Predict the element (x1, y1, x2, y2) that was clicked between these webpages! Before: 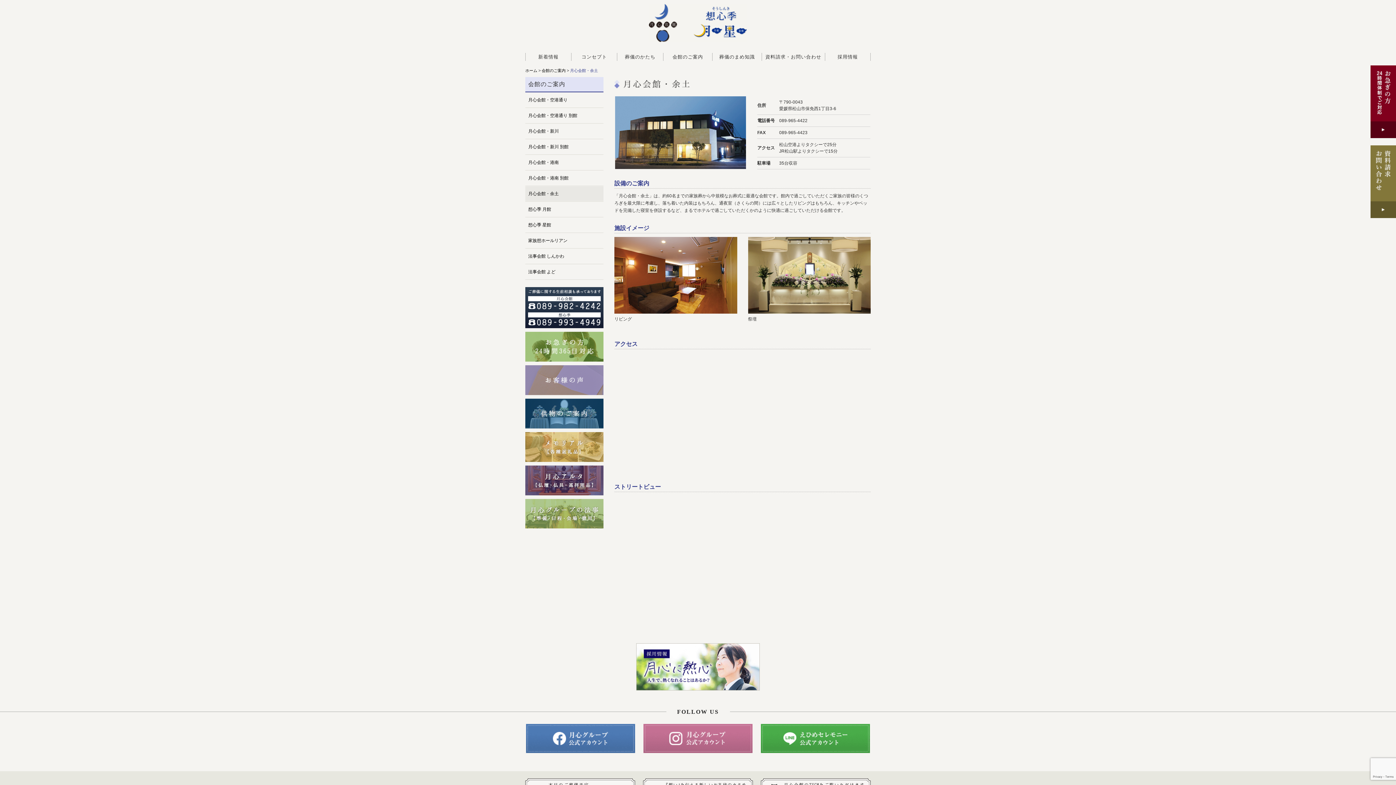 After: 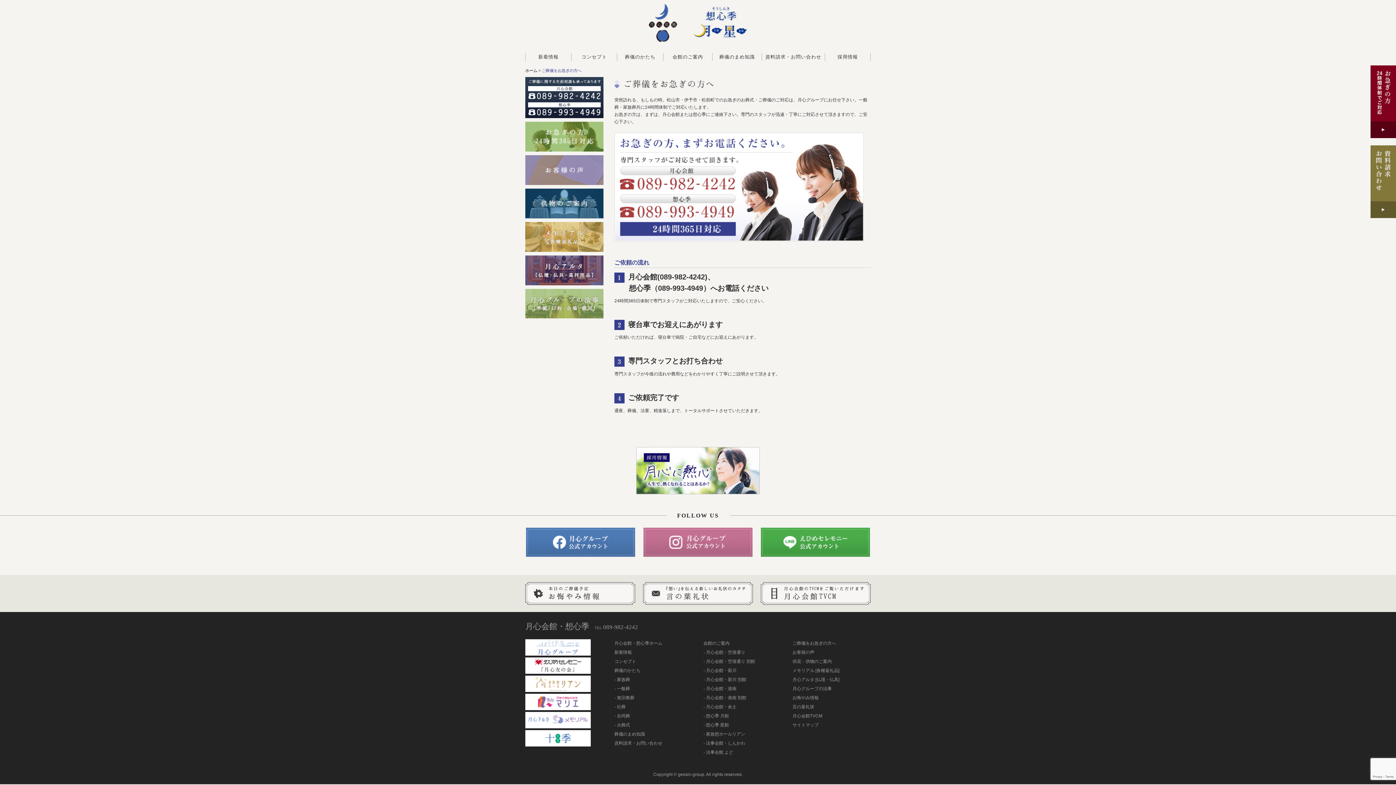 Action: bbox: (525, 332, 603, 361)